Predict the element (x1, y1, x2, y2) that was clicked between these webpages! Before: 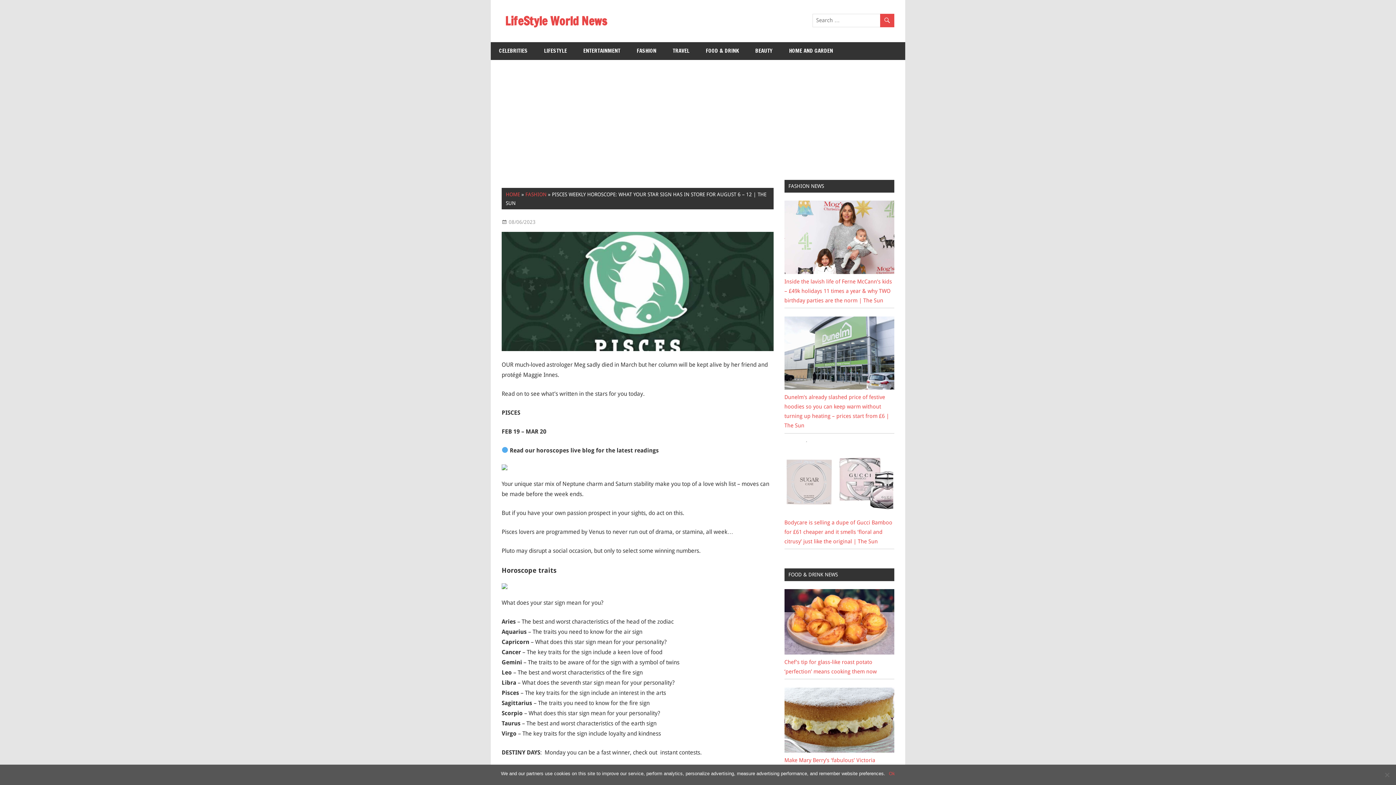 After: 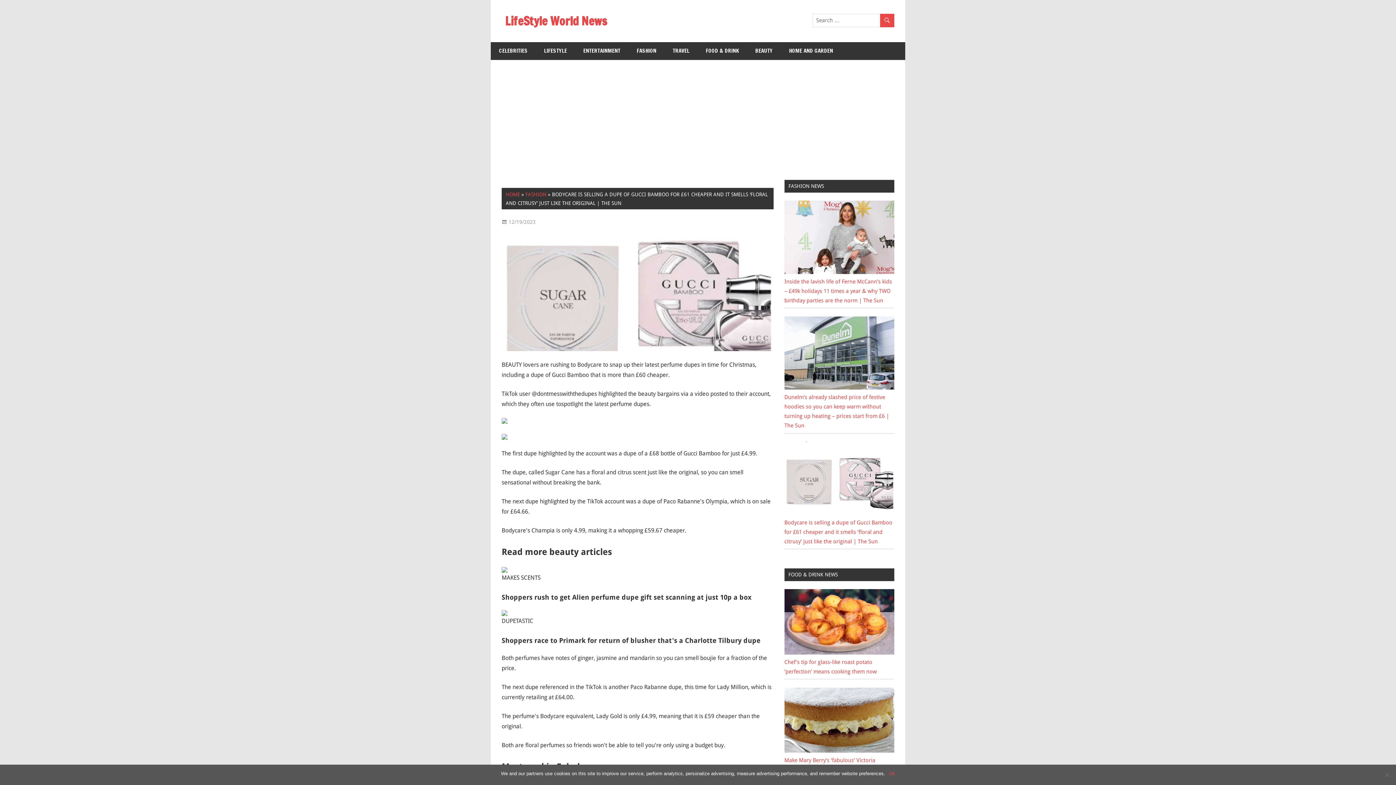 Action: bbox: (784, 519, 892, 544) label: Bodycare is selling a dupe of Gucci Bamboo for £61 cheaper and it smells ‘floral and citrusy’ just like the original | The Sun